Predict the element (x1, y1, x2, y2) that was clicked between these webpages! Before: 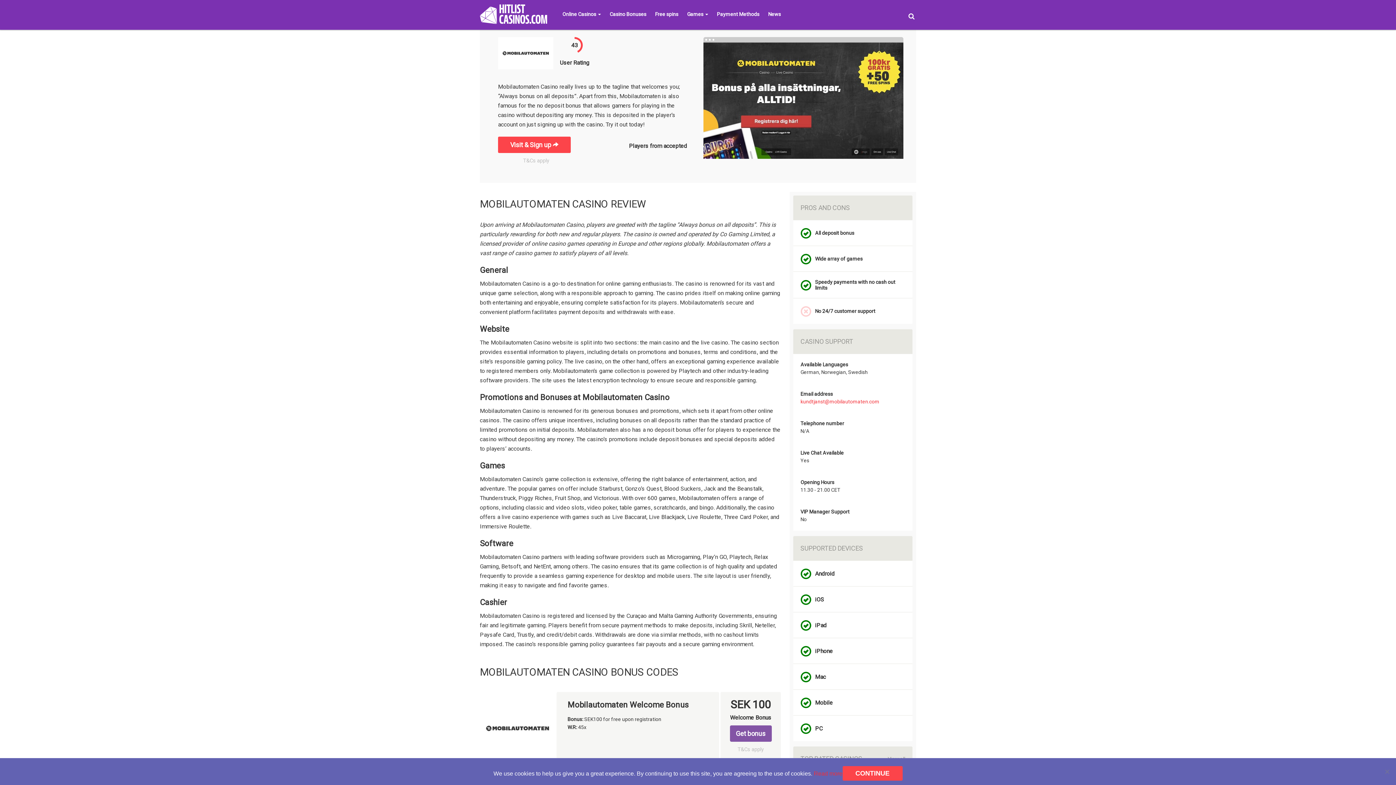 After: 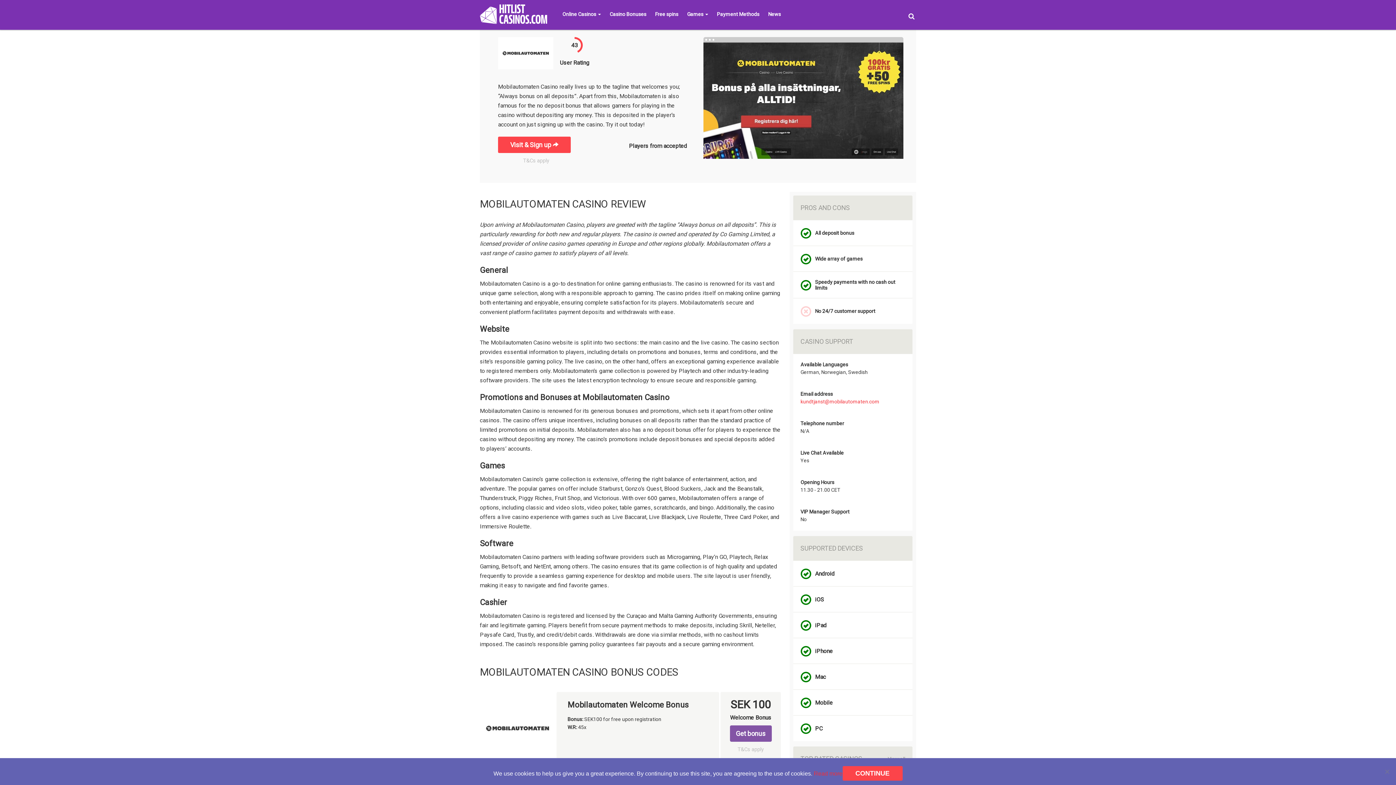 Action: bbox: (523, 157, 549, 164) label: T&Cs apply